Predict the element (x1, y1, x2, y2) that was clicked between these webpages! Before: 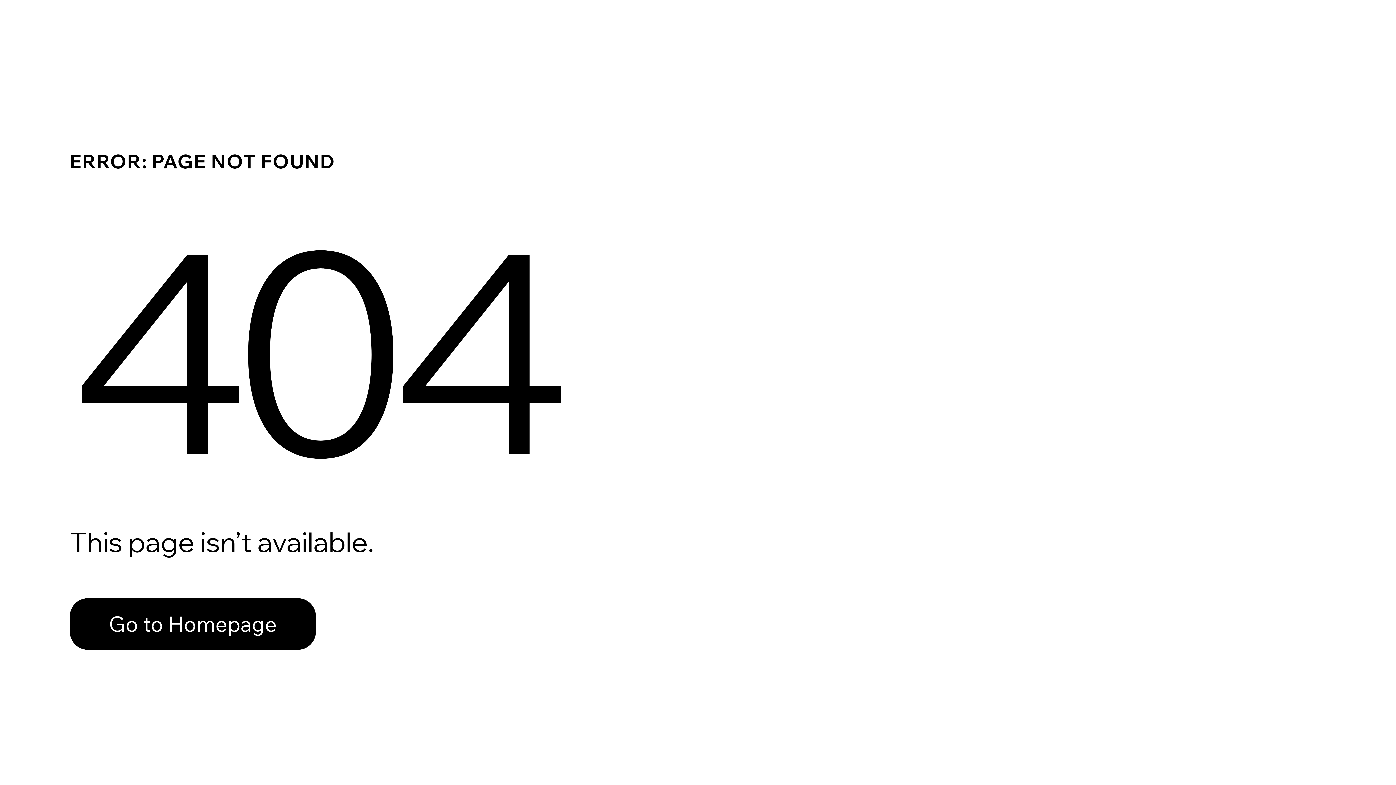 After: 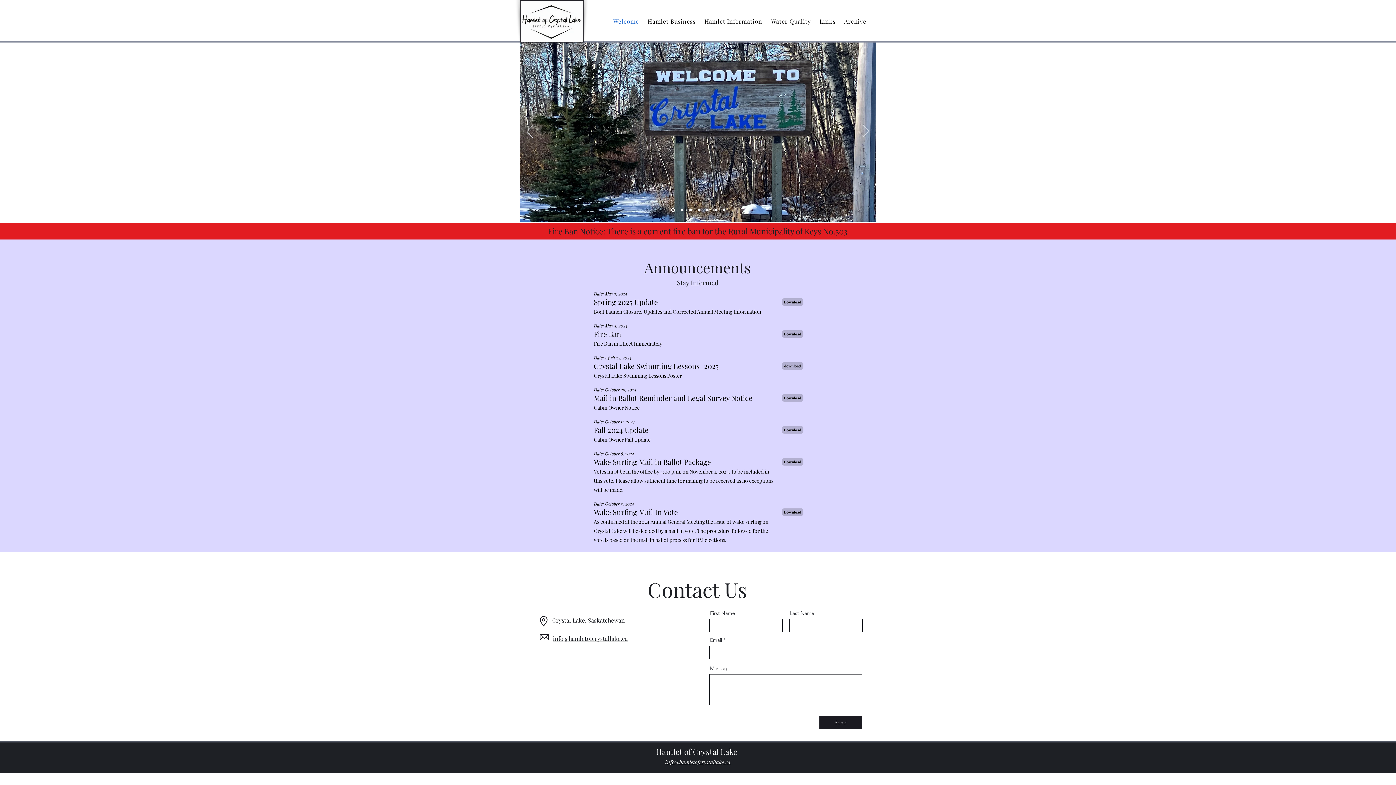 Action: bbox: (69, 598, 316, 650) label: Go to Homepage